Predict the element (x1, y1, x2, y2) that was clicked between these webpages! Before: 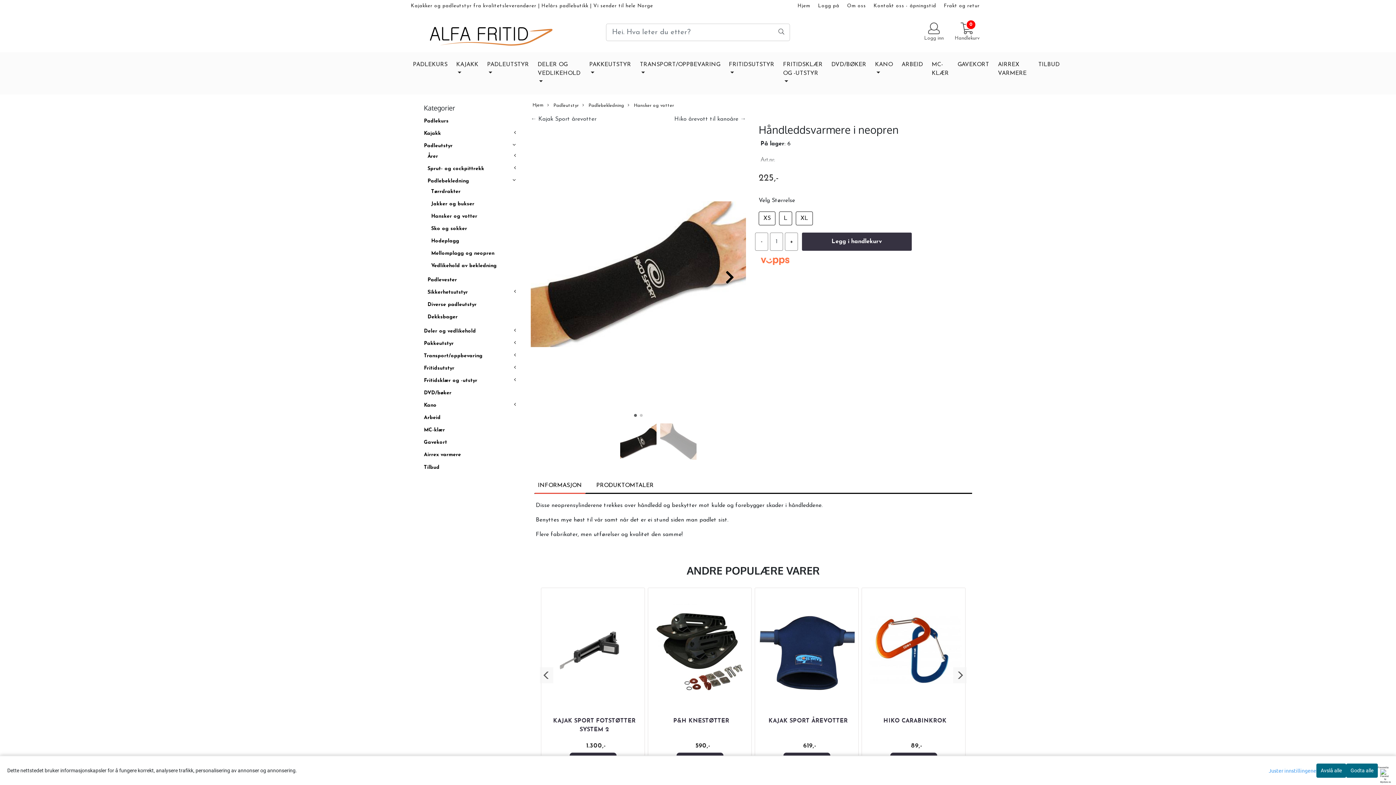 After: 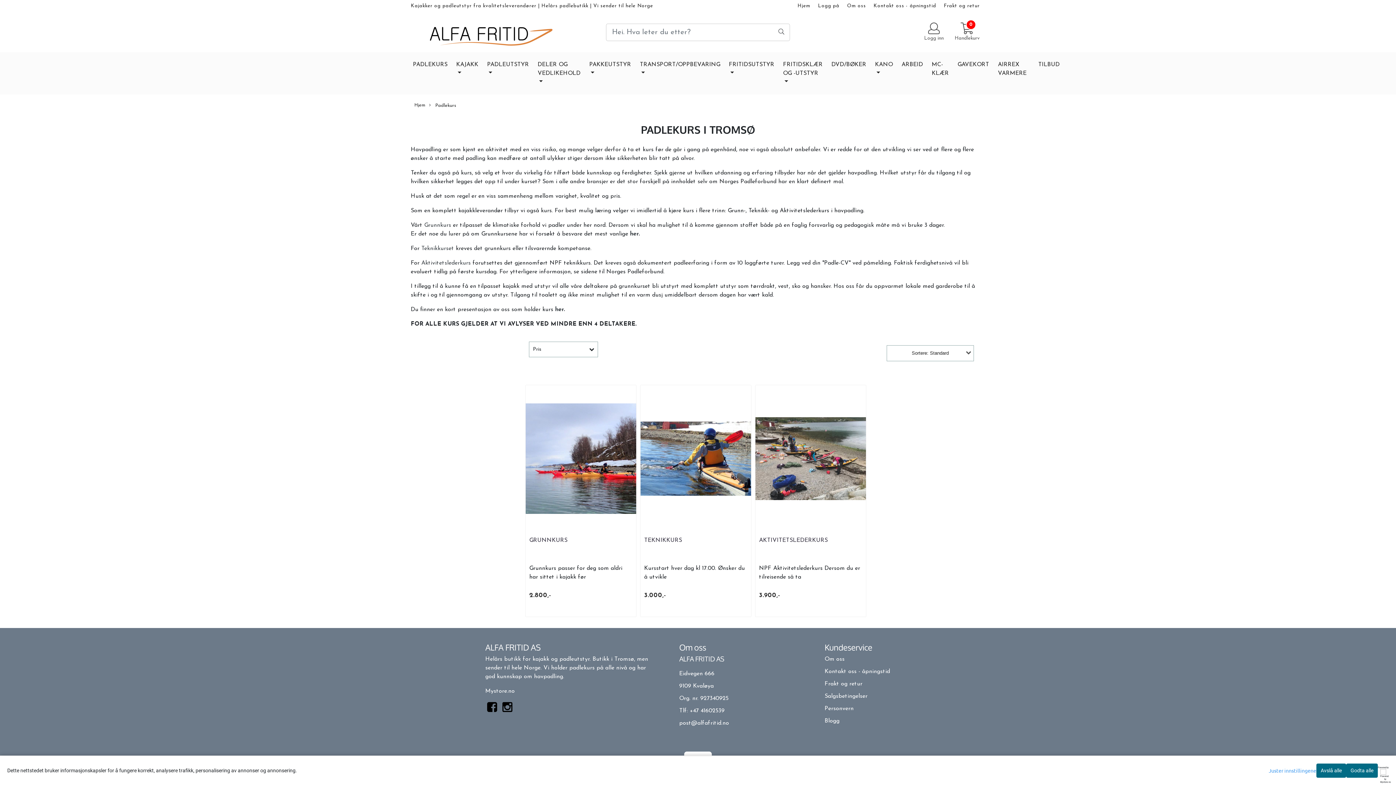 Action: bbox: (410, 57, 450, 71) label: PADLEKURS